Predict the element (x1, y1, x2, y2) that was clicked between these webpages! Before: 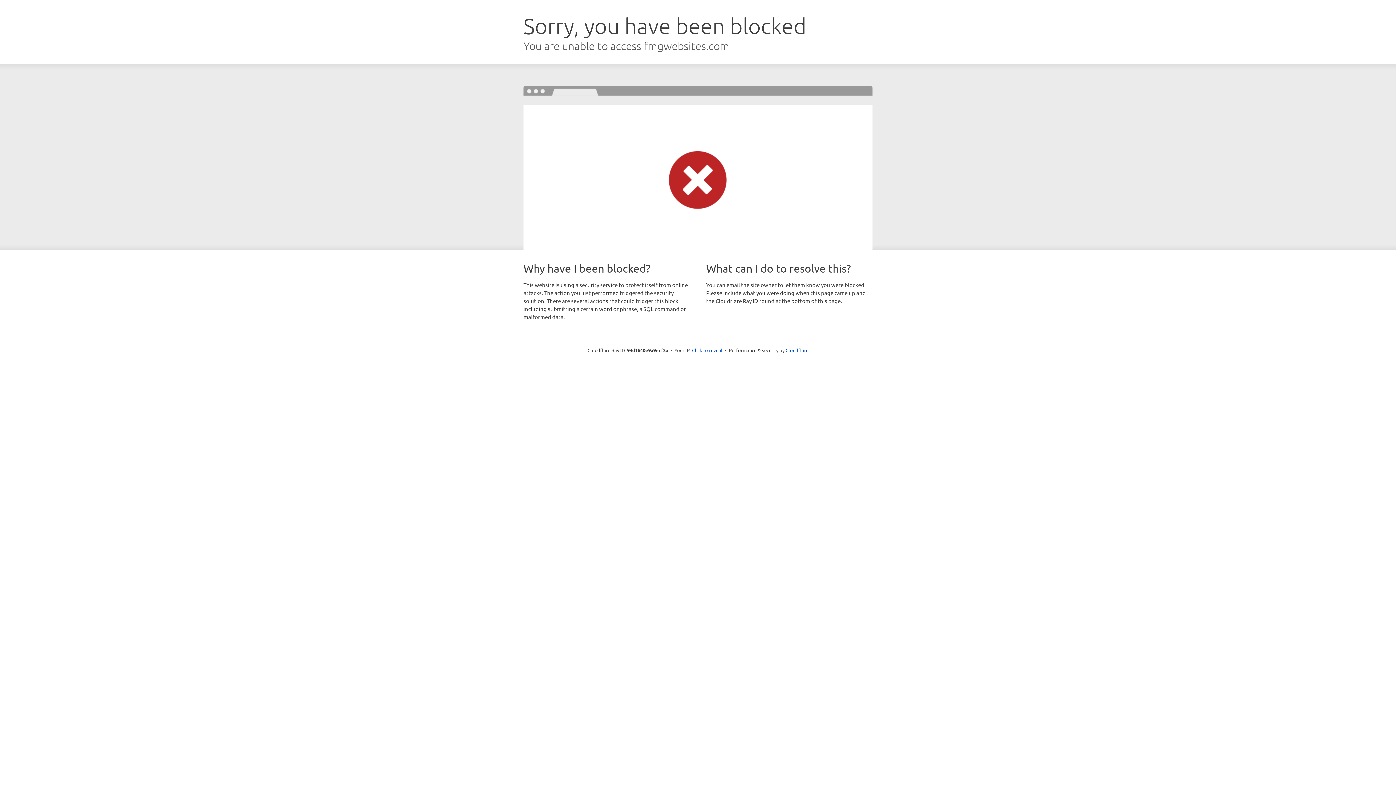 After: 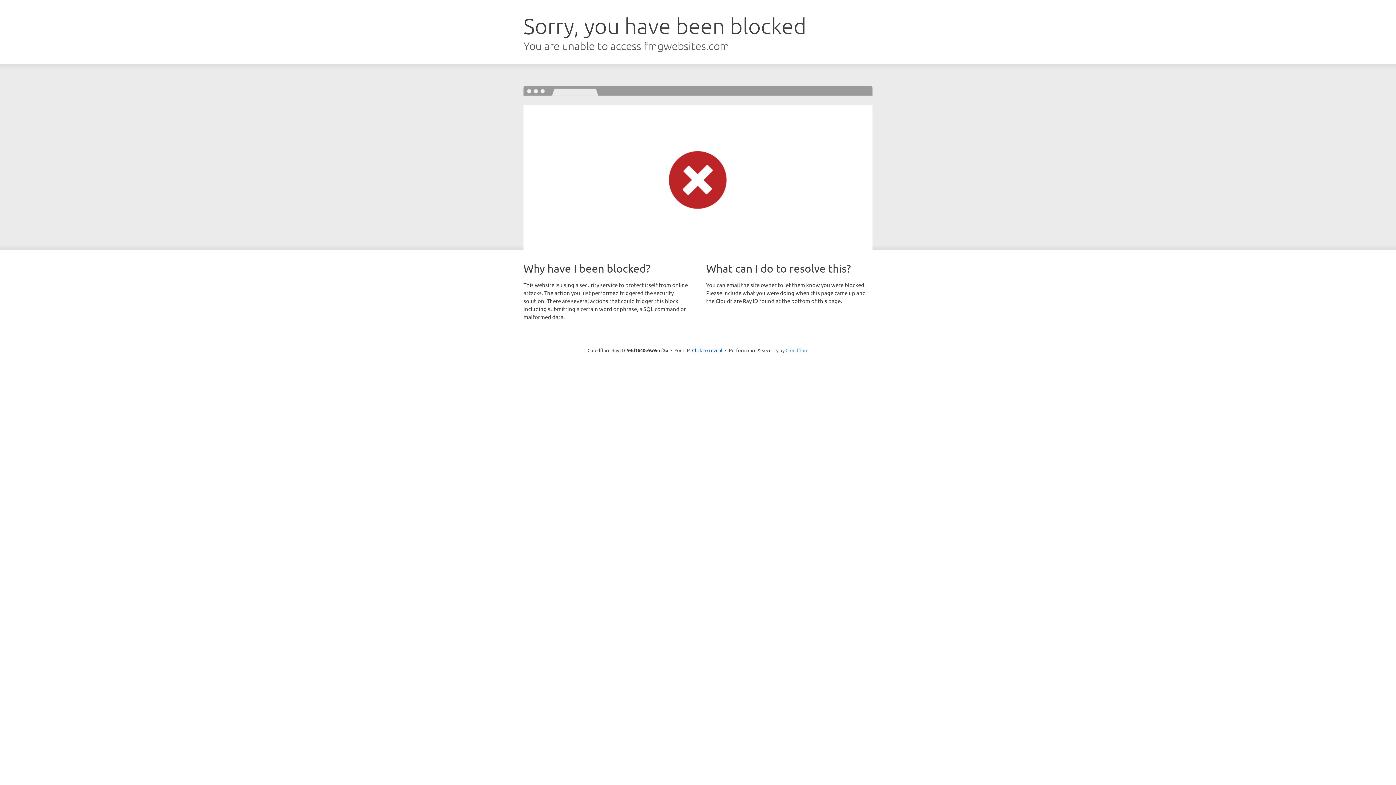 Action: bbox: (785, 347, 808, 353) label: Cloudflare